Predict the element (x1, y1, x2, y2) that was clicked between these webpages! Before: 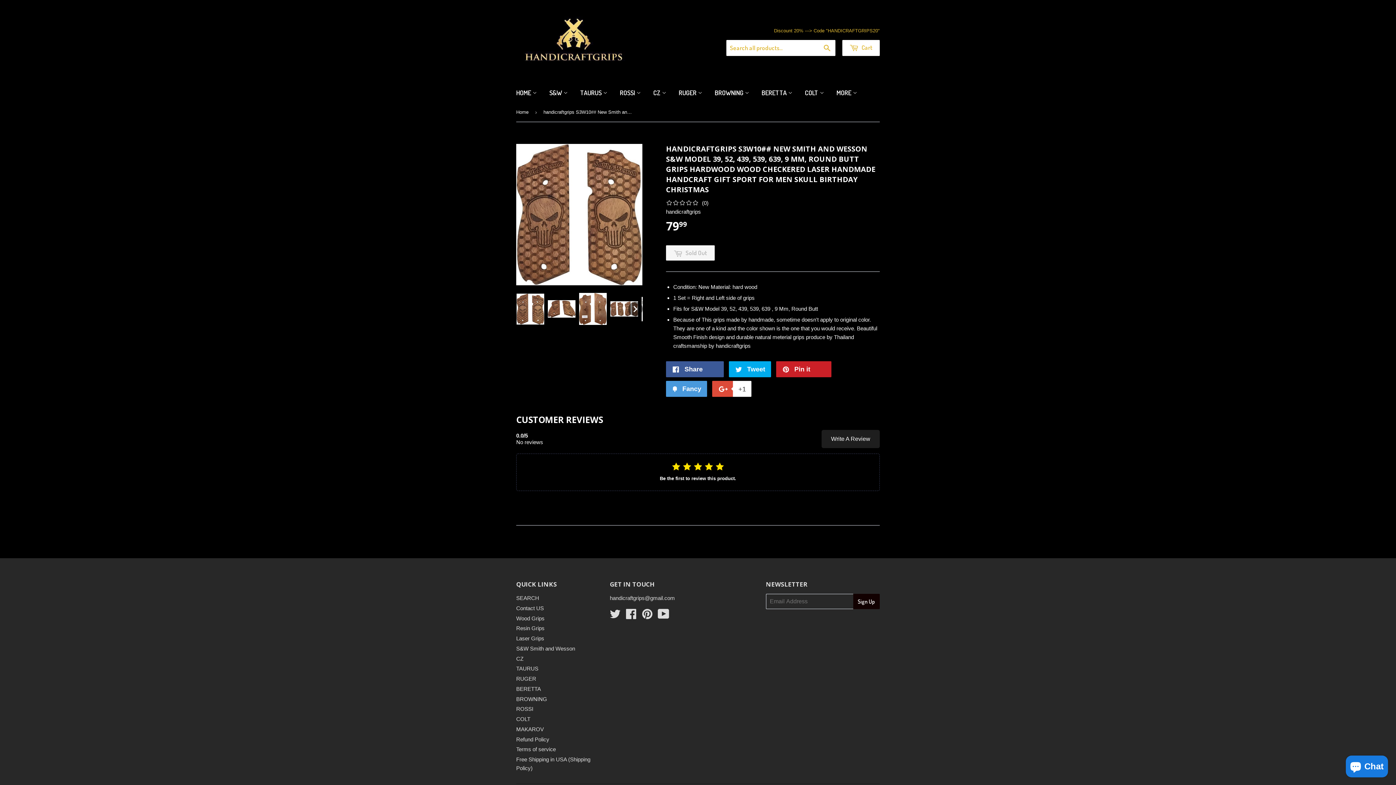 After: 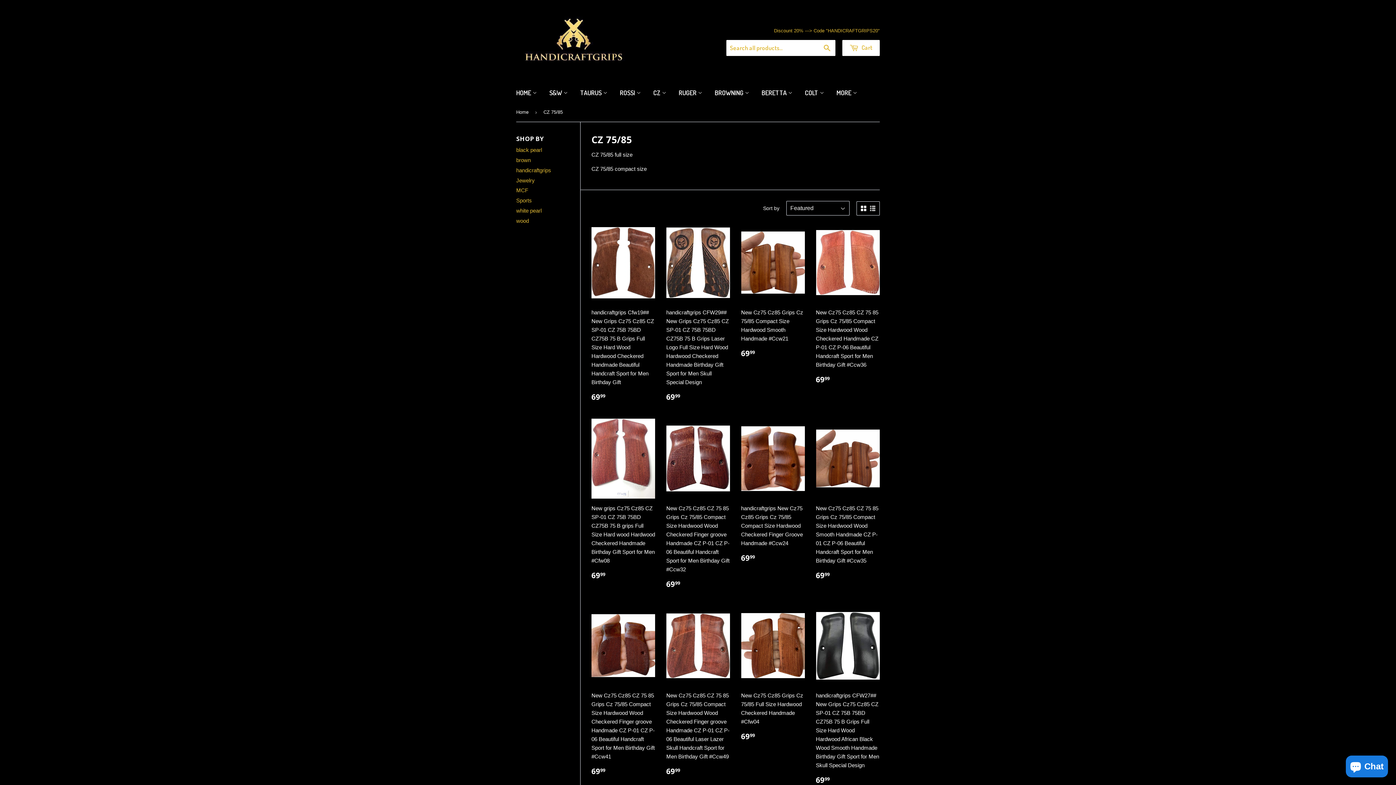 Action: bbox: (516, 556, 523, 562) label: CZ